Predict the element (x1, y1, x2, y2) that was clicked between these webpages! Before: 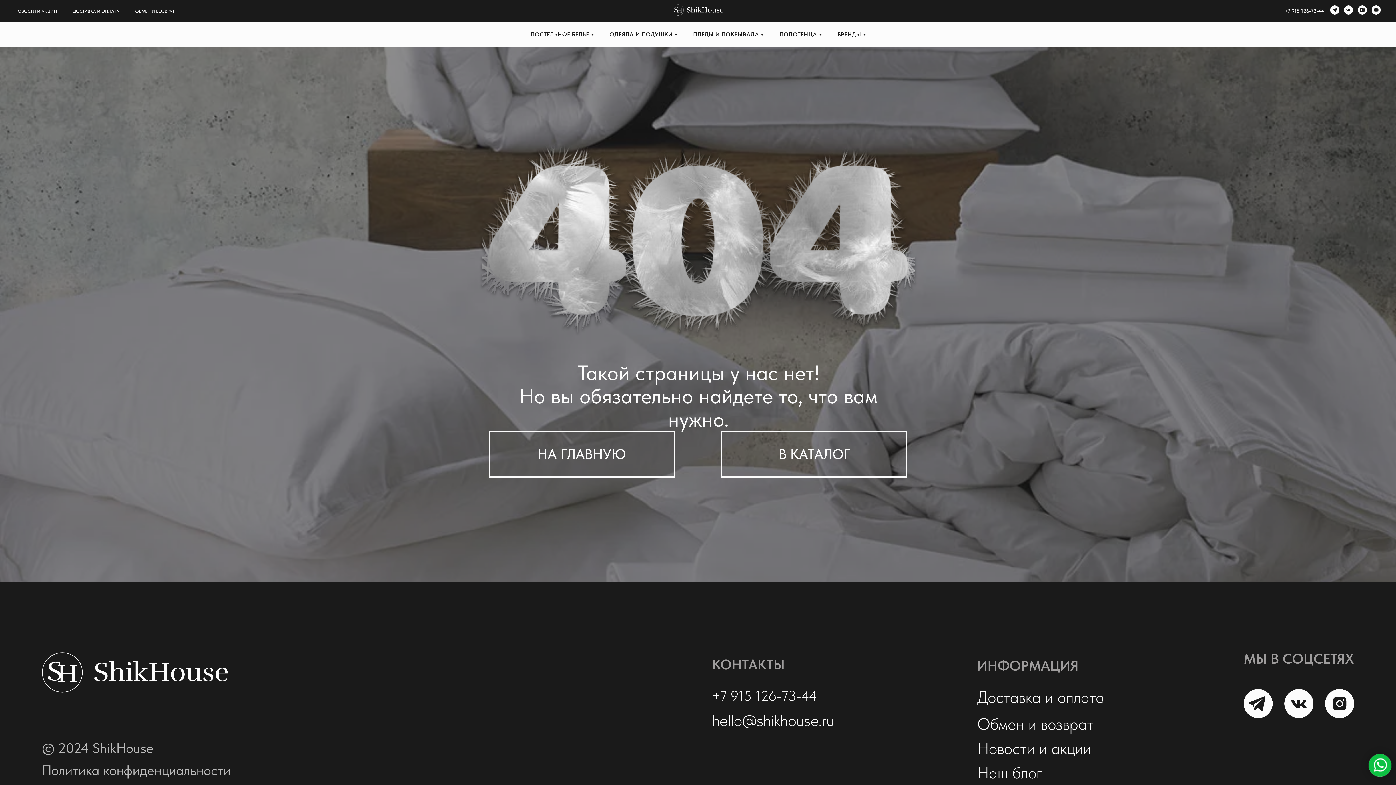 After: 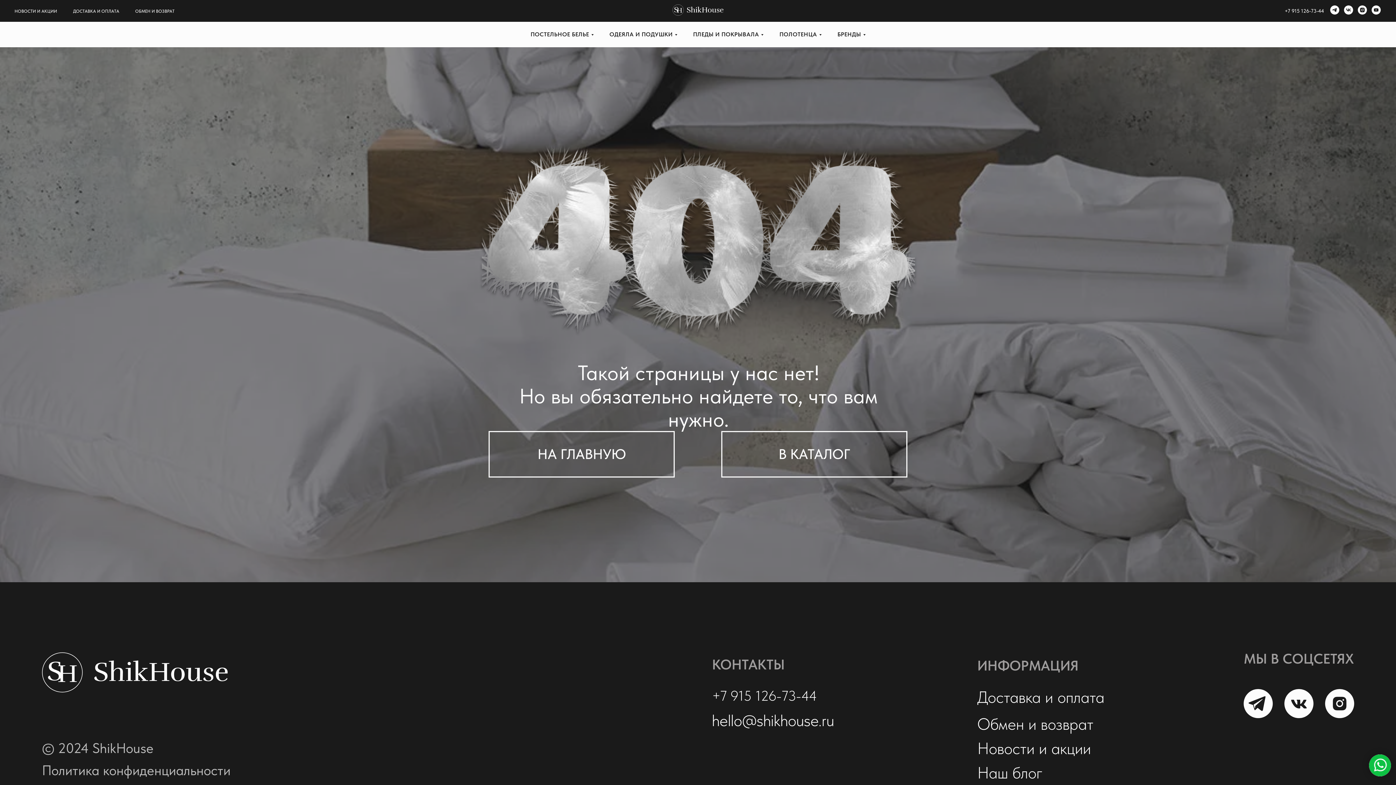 Action: label: instagram bbox: (1356, 5, 1367, 16)